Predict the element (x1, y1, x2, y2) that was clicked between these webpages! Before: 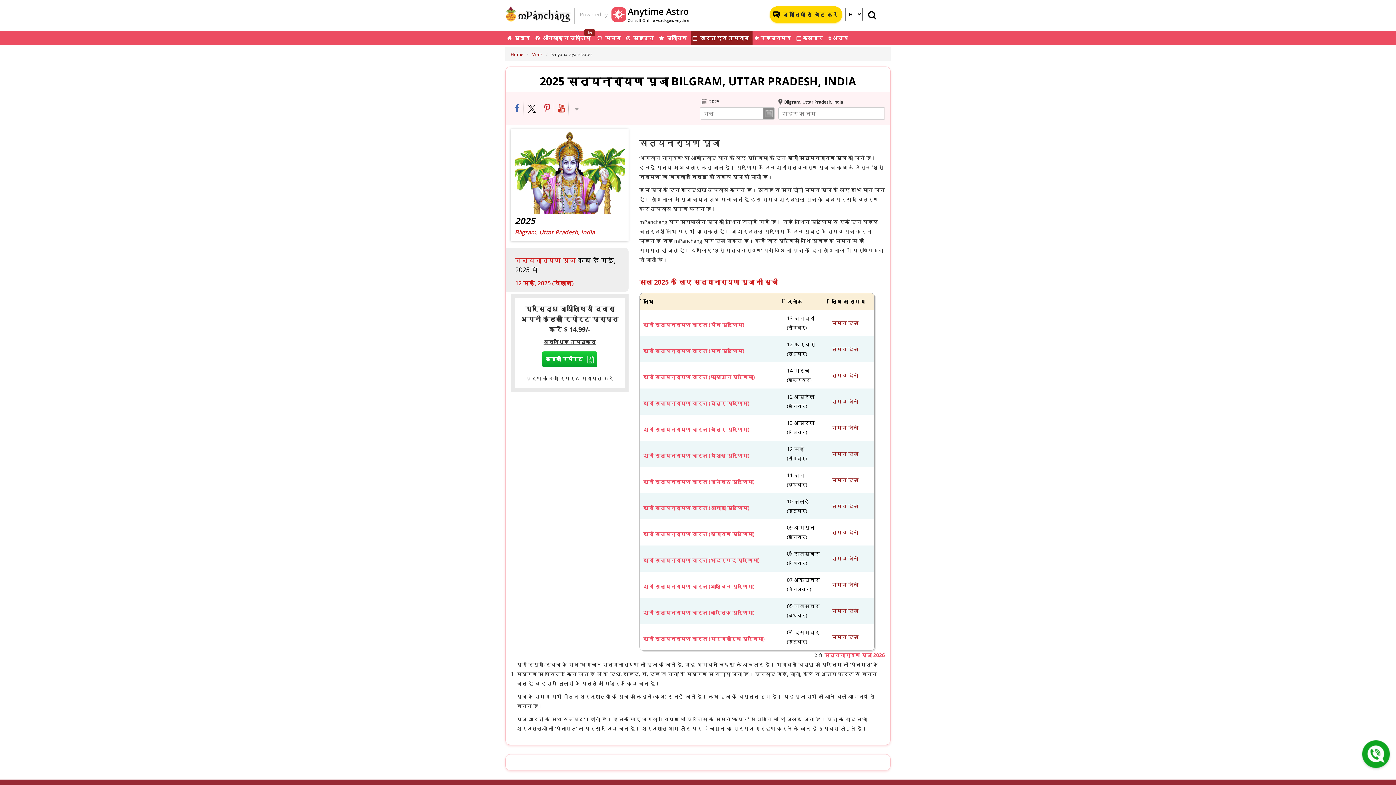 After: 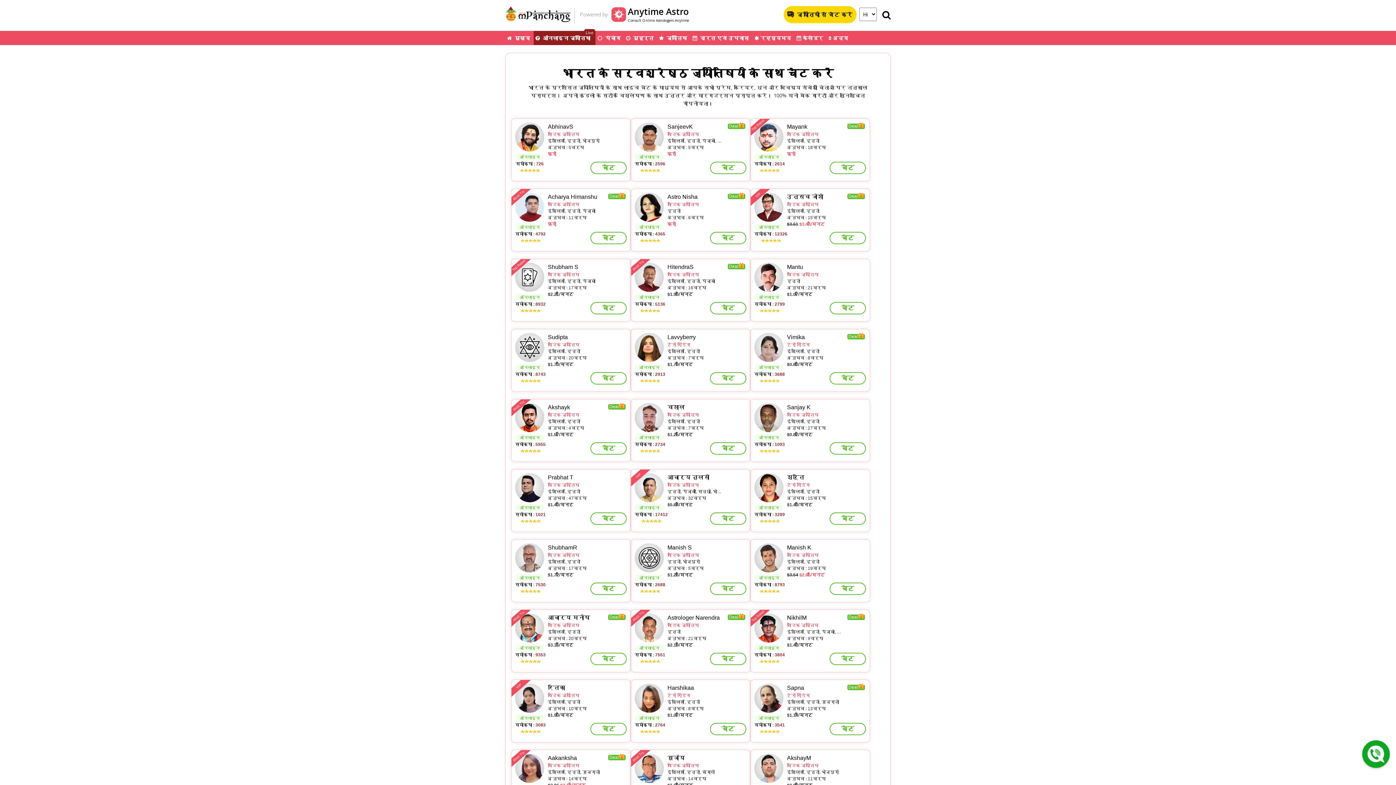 Action: label: ज्योतिषी से चैट करें bbox: (769, 6, 842, 22)